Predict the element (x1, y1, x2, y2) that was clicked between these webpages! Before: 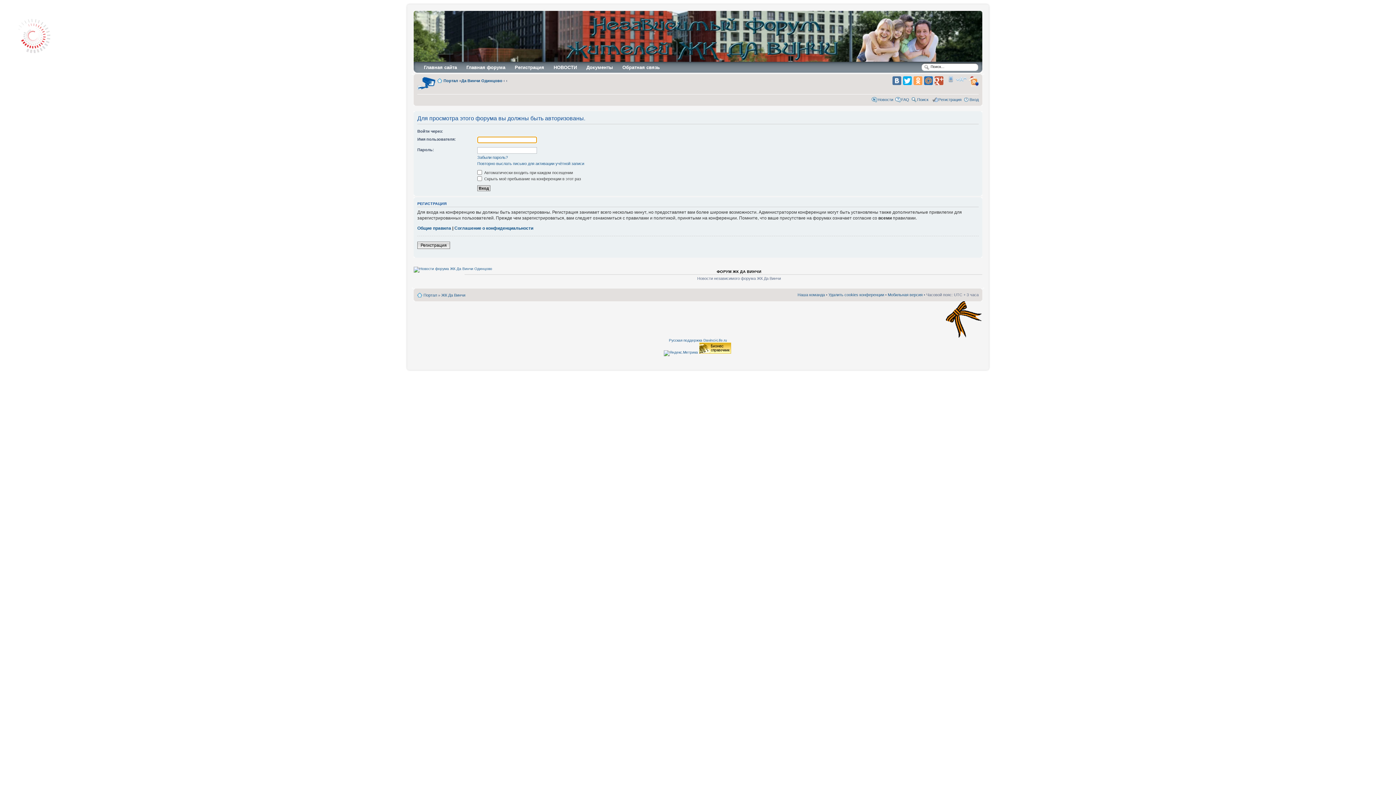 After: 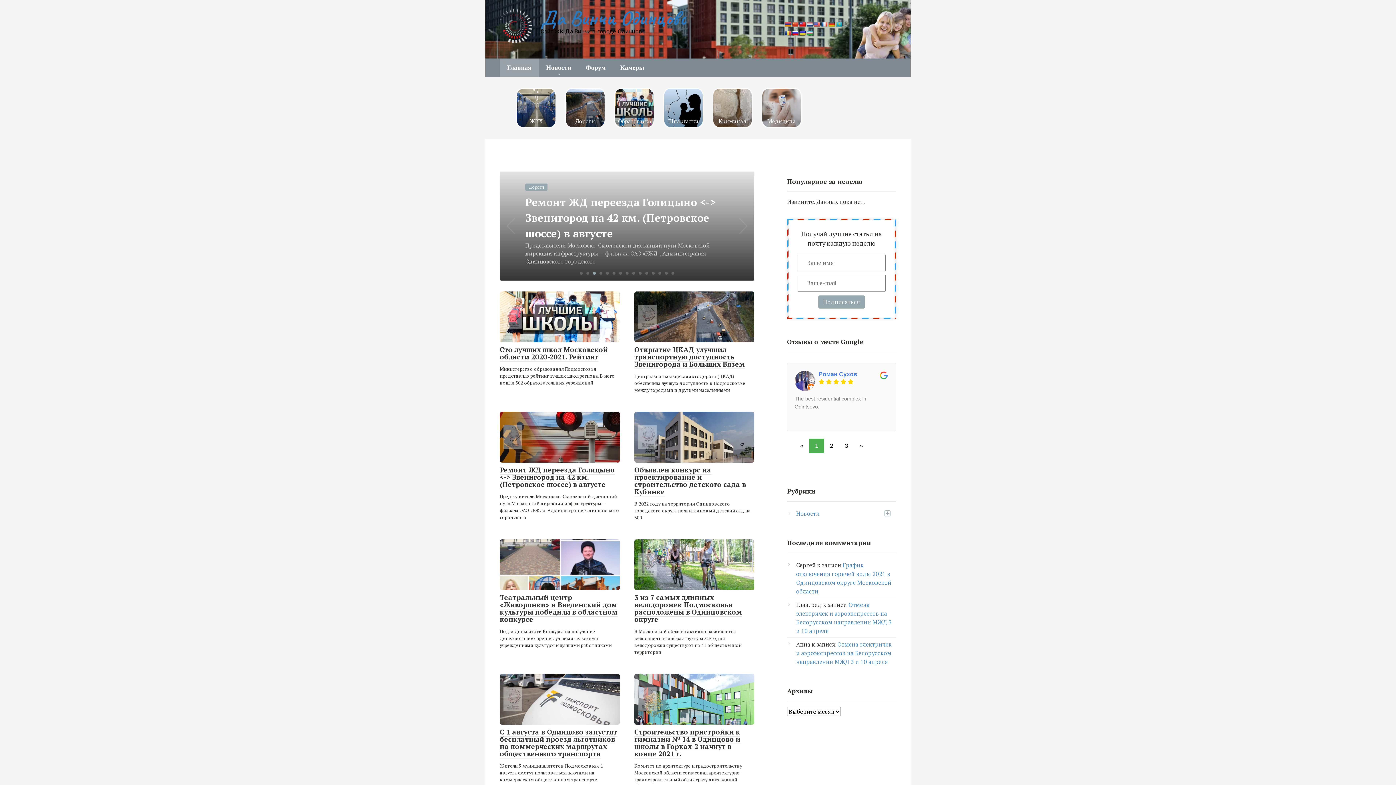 Action: bbox: (669, 338, 727, 342) label: Русская поддержка Davinci-Life.ru